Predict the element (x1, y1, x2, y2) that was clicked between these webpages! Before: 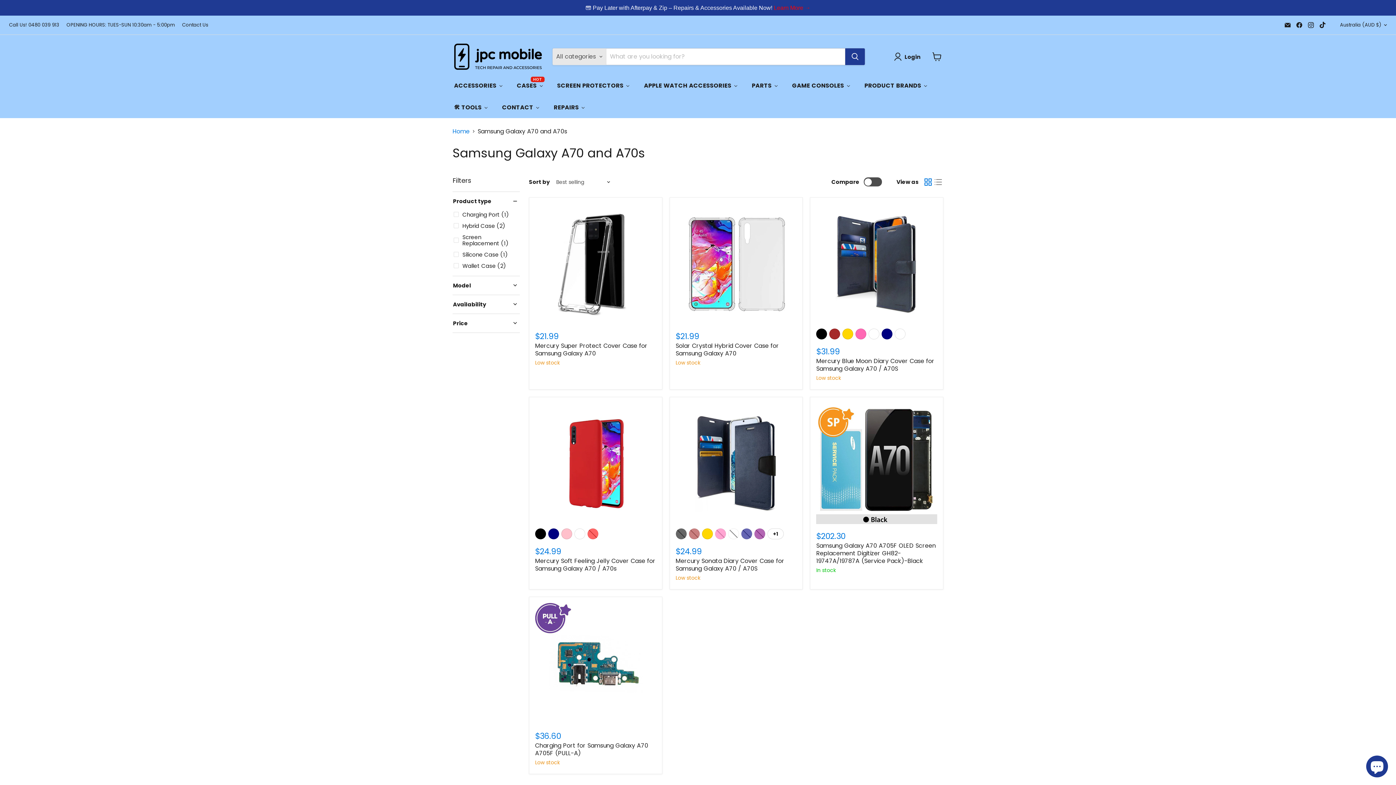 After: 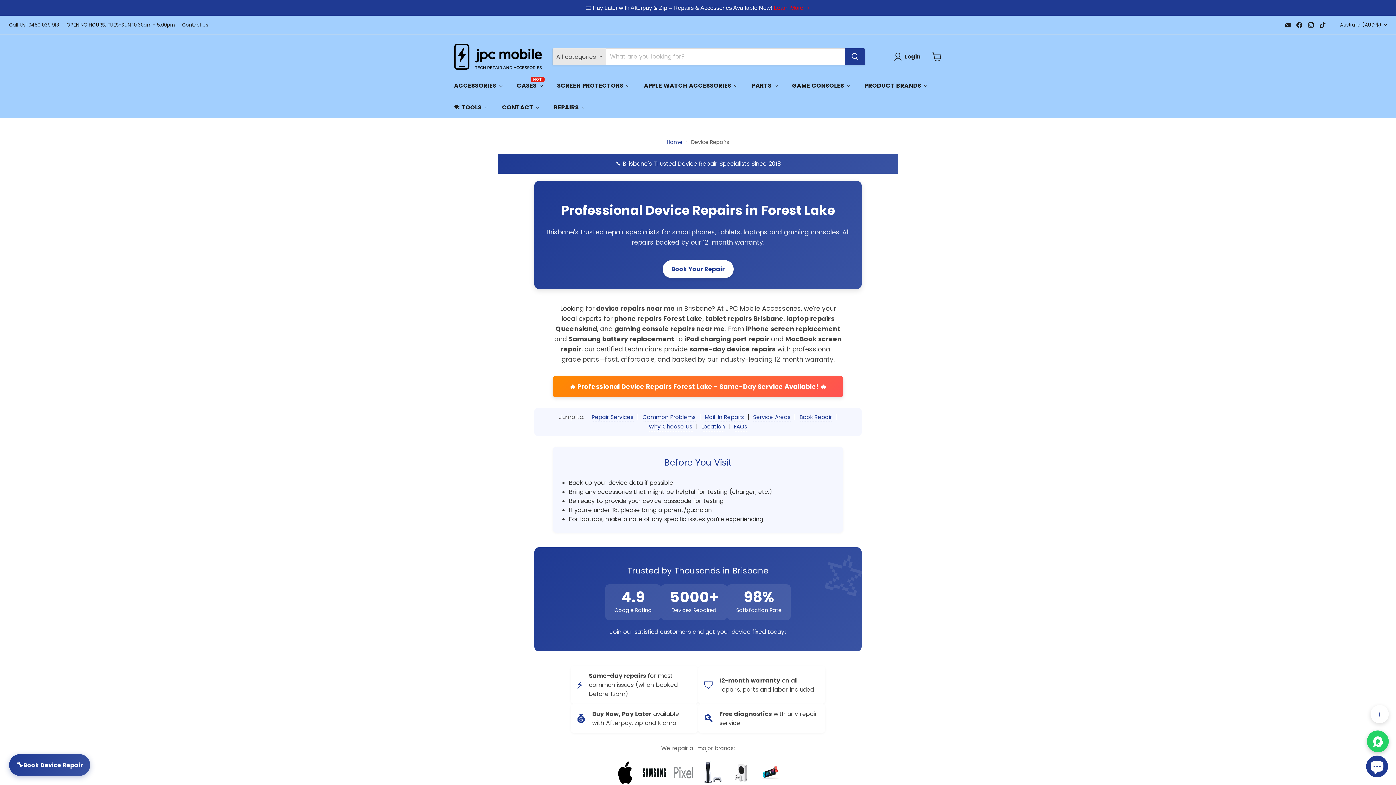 Action: label: REPAIRS bbox: (547, 99, 592, 115)